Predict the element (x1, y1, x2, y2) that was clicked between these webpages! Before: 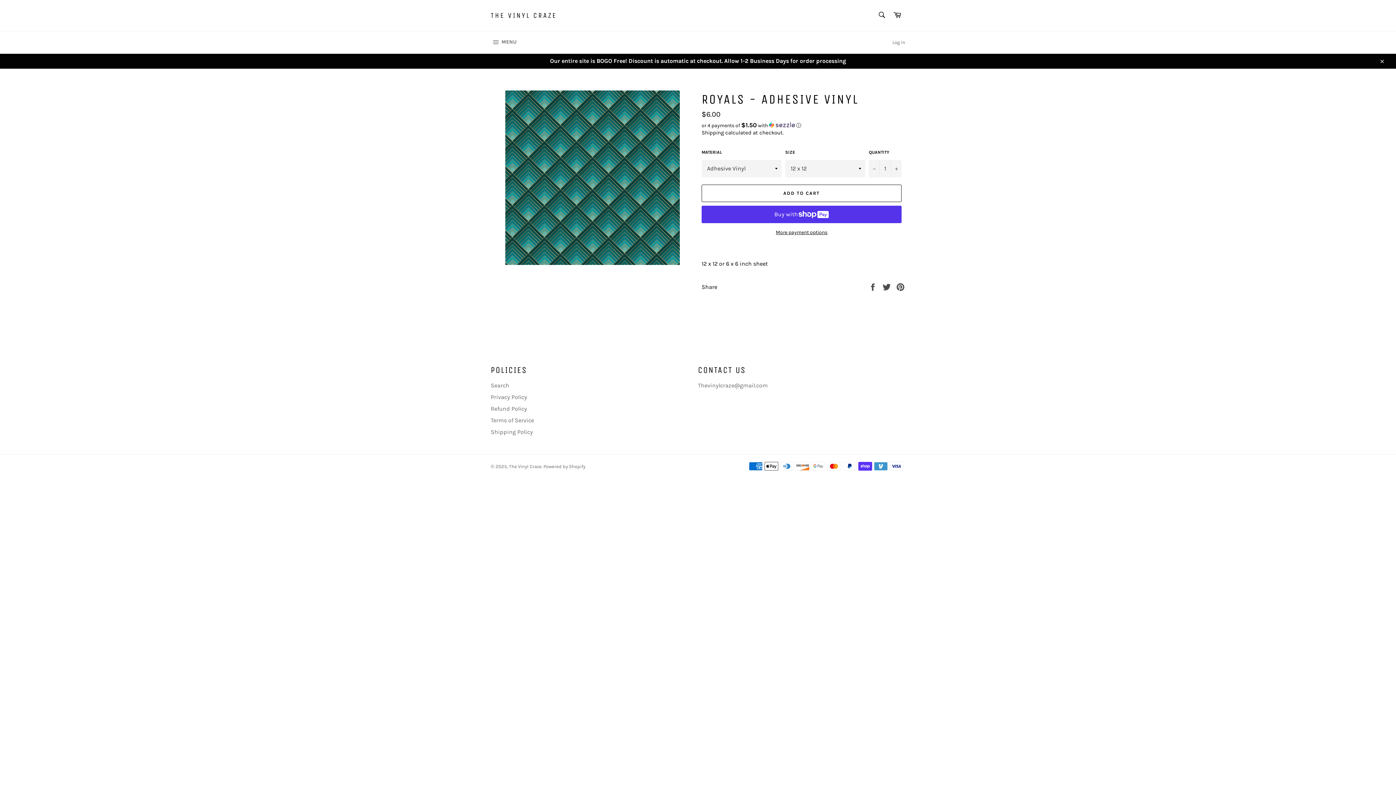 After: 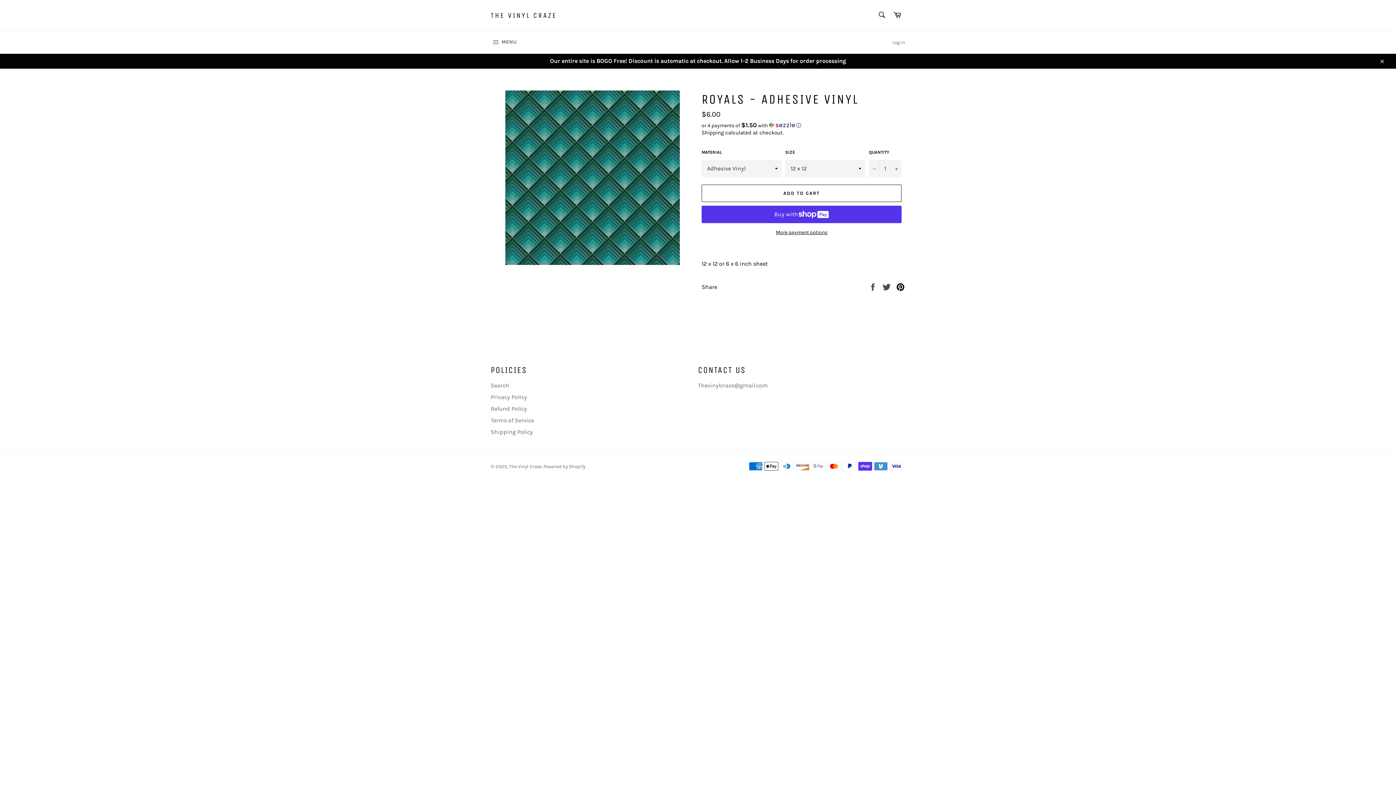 Action: bbox: (896, 283, 905, 290) label: Pin on Pinterest